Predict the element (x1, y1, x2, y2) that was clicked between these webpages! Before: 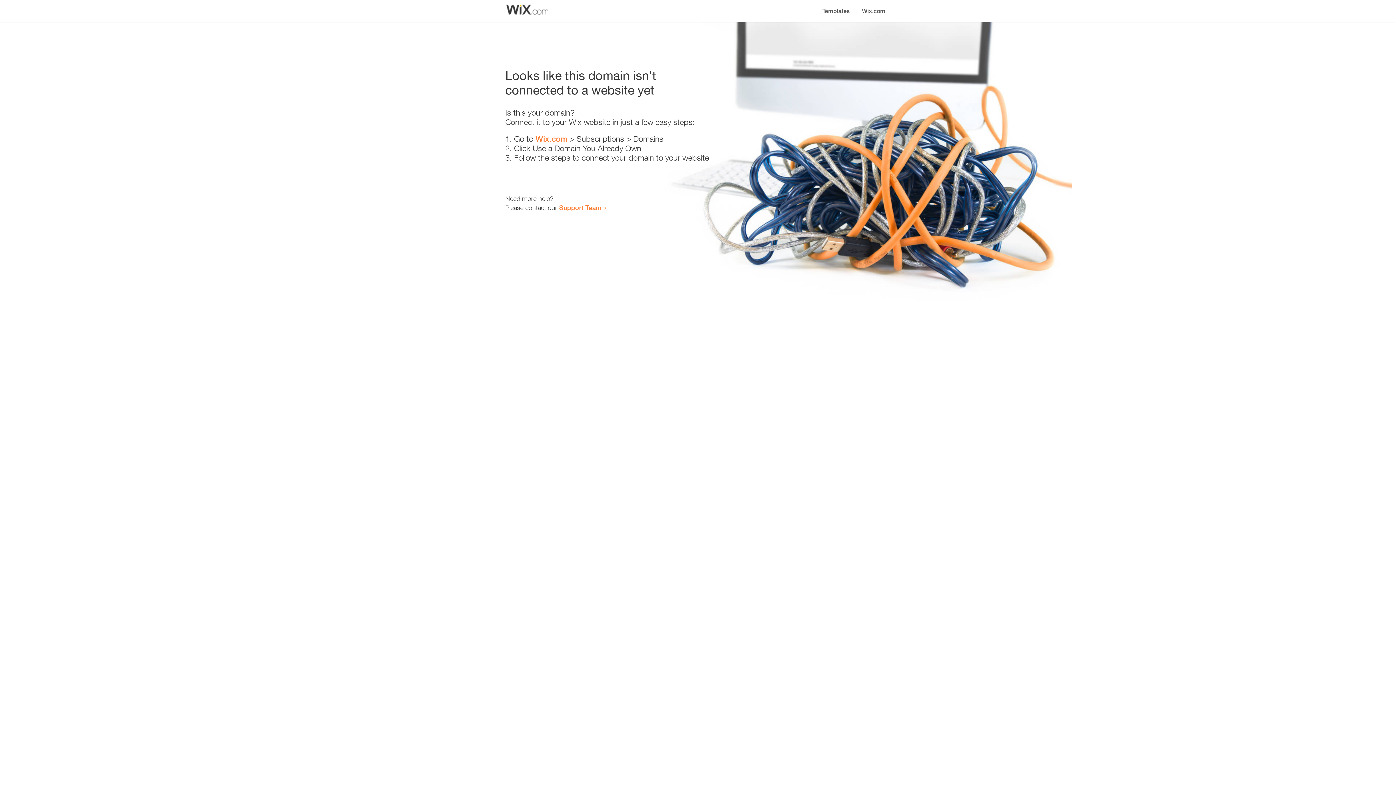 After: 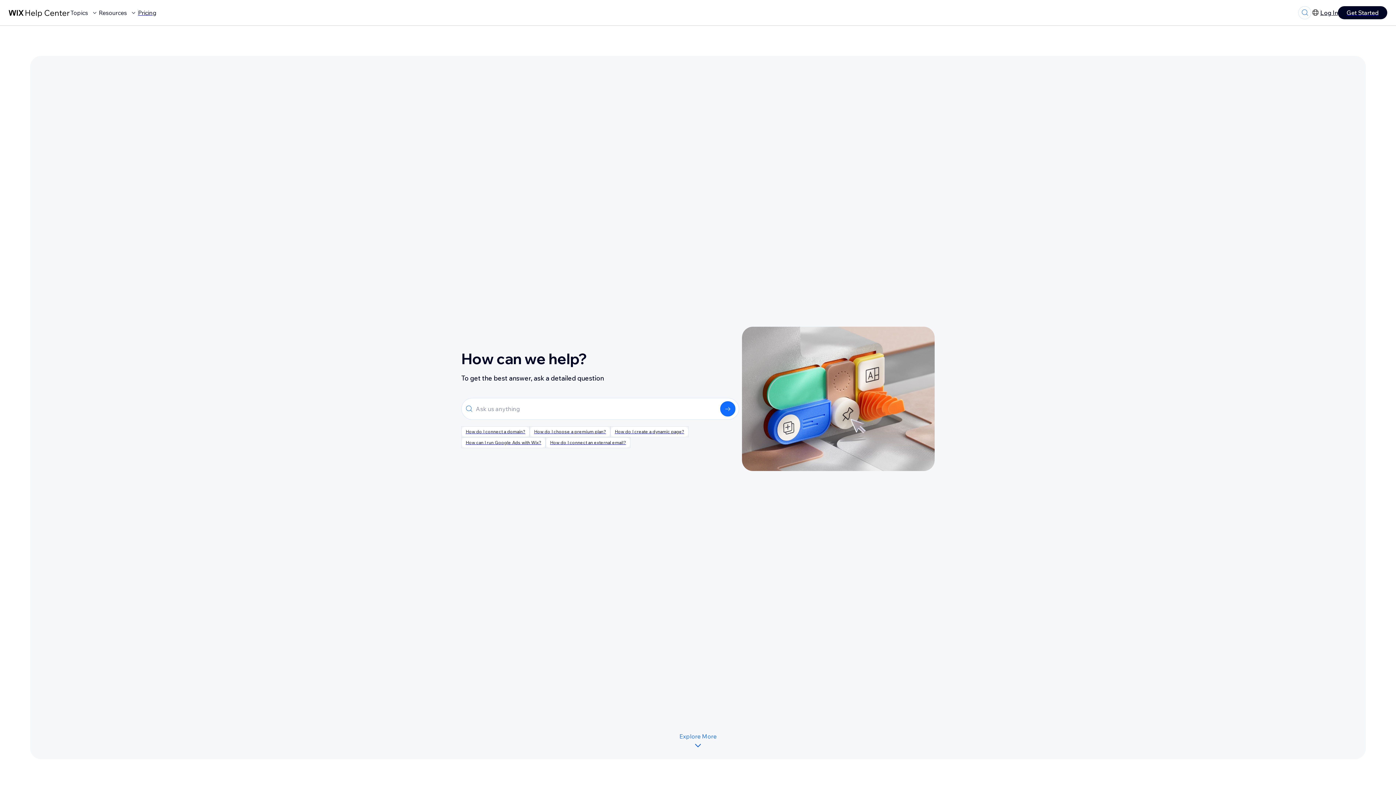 Action: label: Support Team bbox: (559, 203, 601, 211)